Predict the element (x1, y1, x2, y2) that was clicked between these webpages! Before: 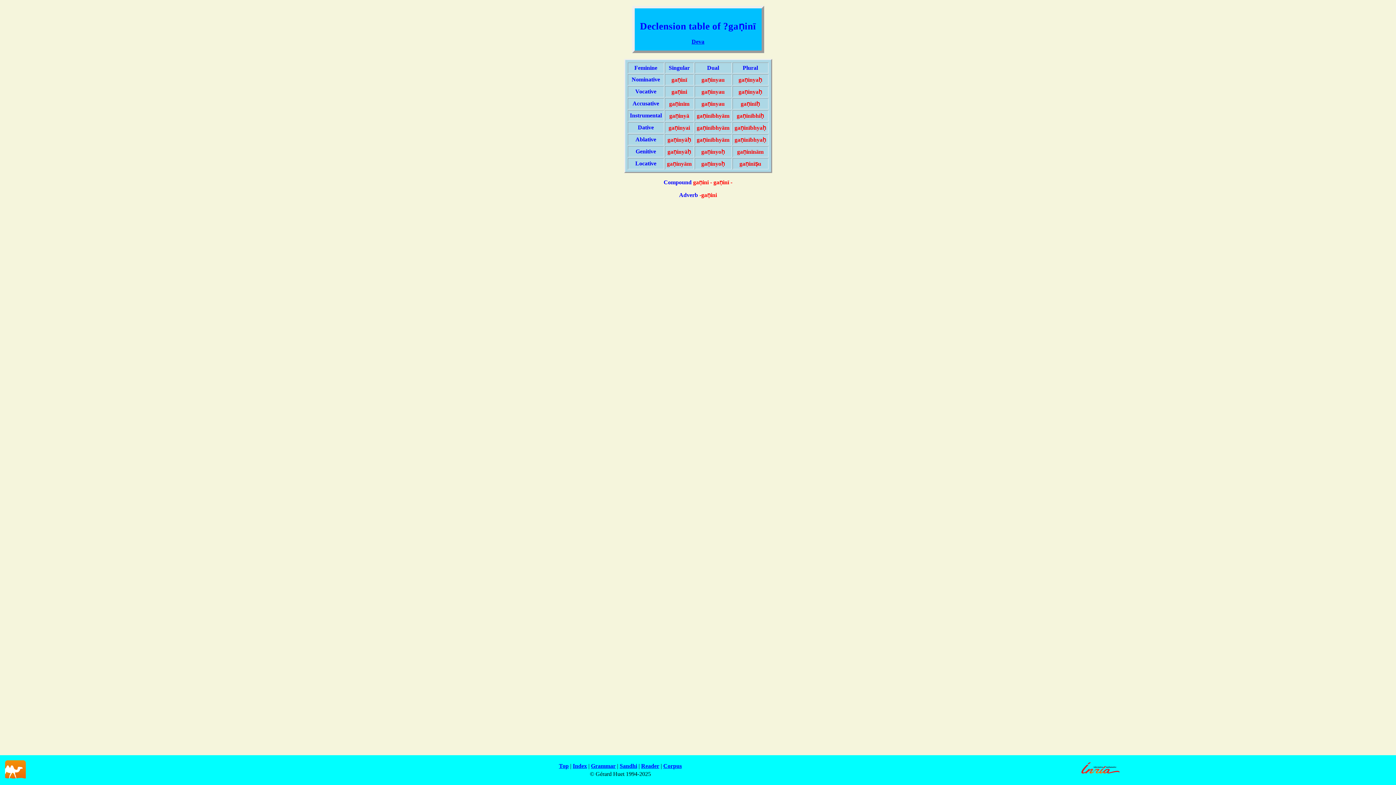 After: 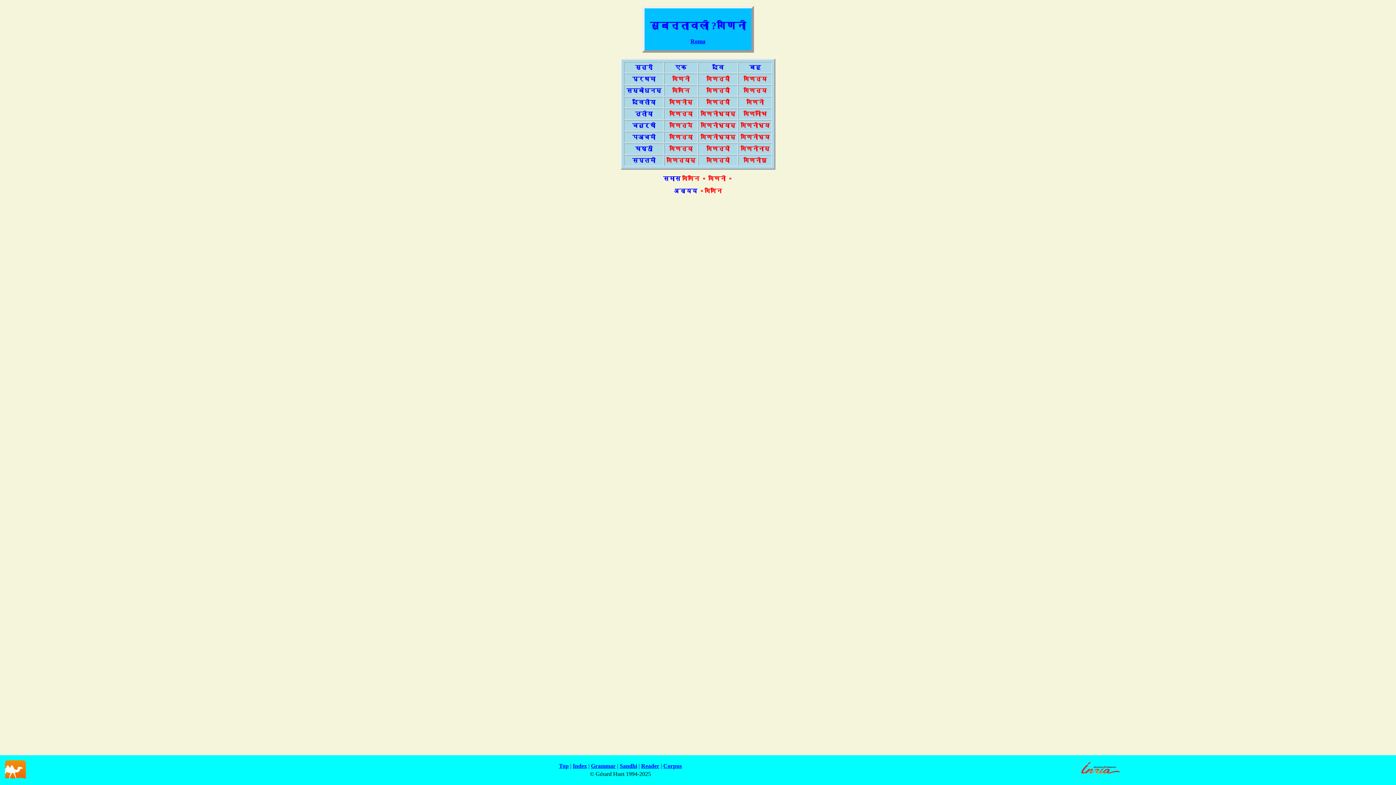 Action: bbox: (691, 38, 704, 44) label: Deva